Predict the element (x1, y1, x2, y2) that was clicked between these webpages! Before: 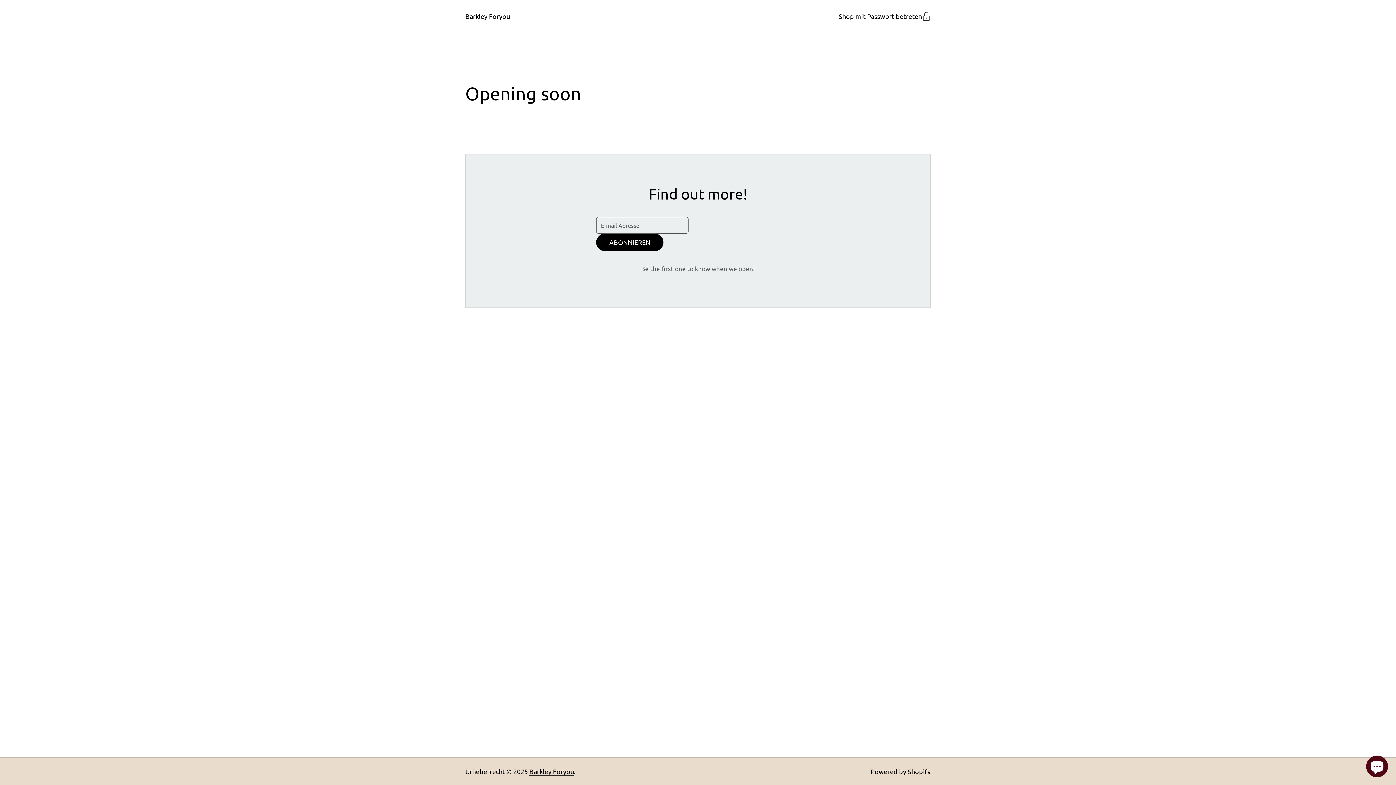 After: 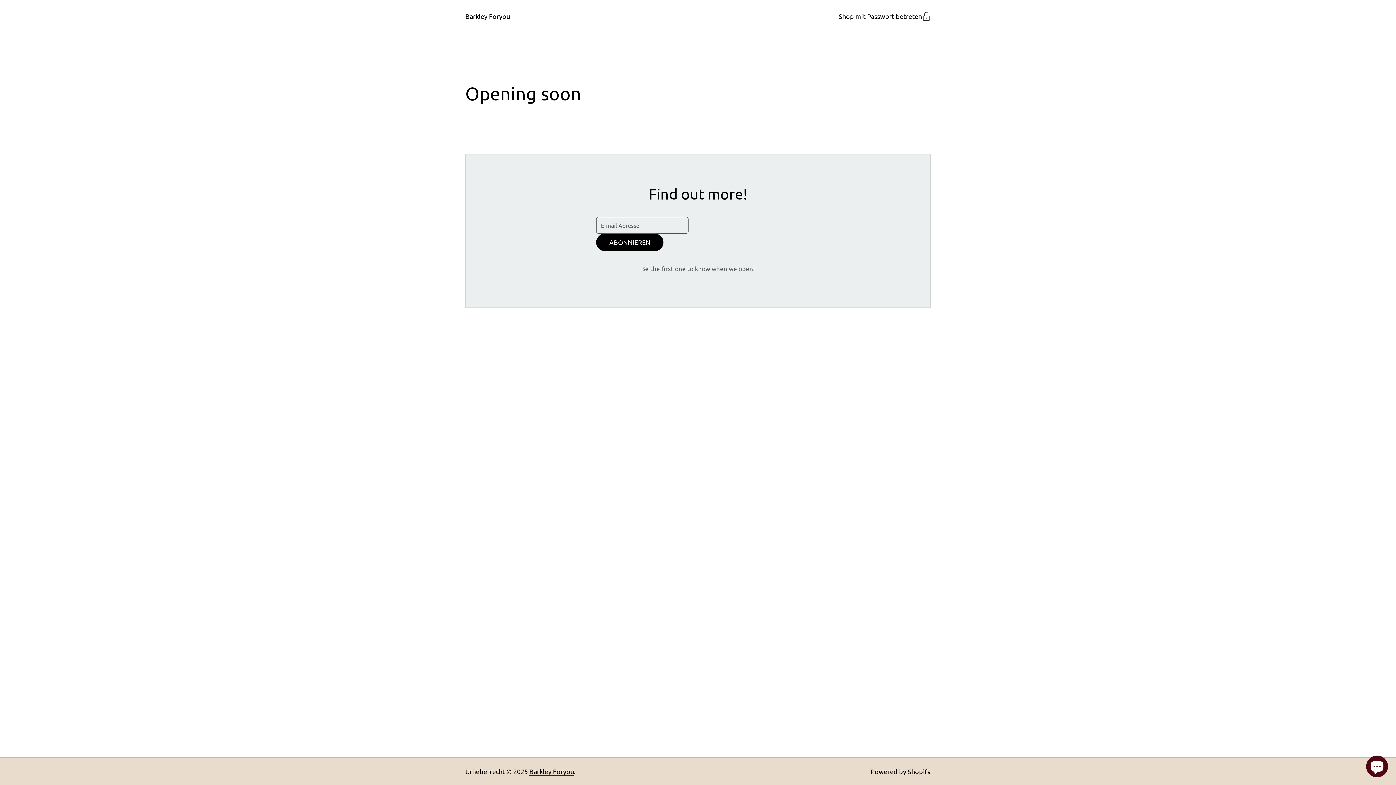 Action: bbox: (529, 768, 574, 776) label: Barkley Foryou